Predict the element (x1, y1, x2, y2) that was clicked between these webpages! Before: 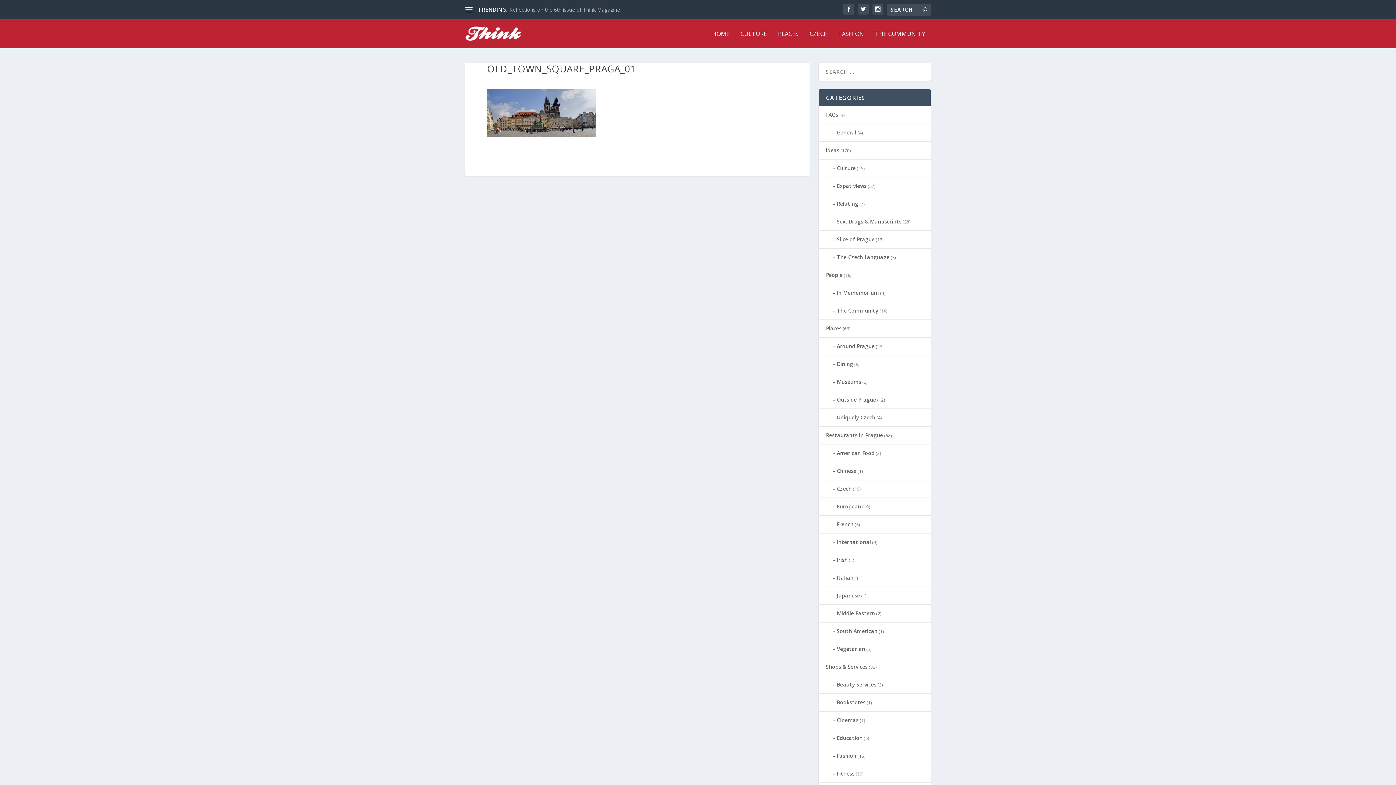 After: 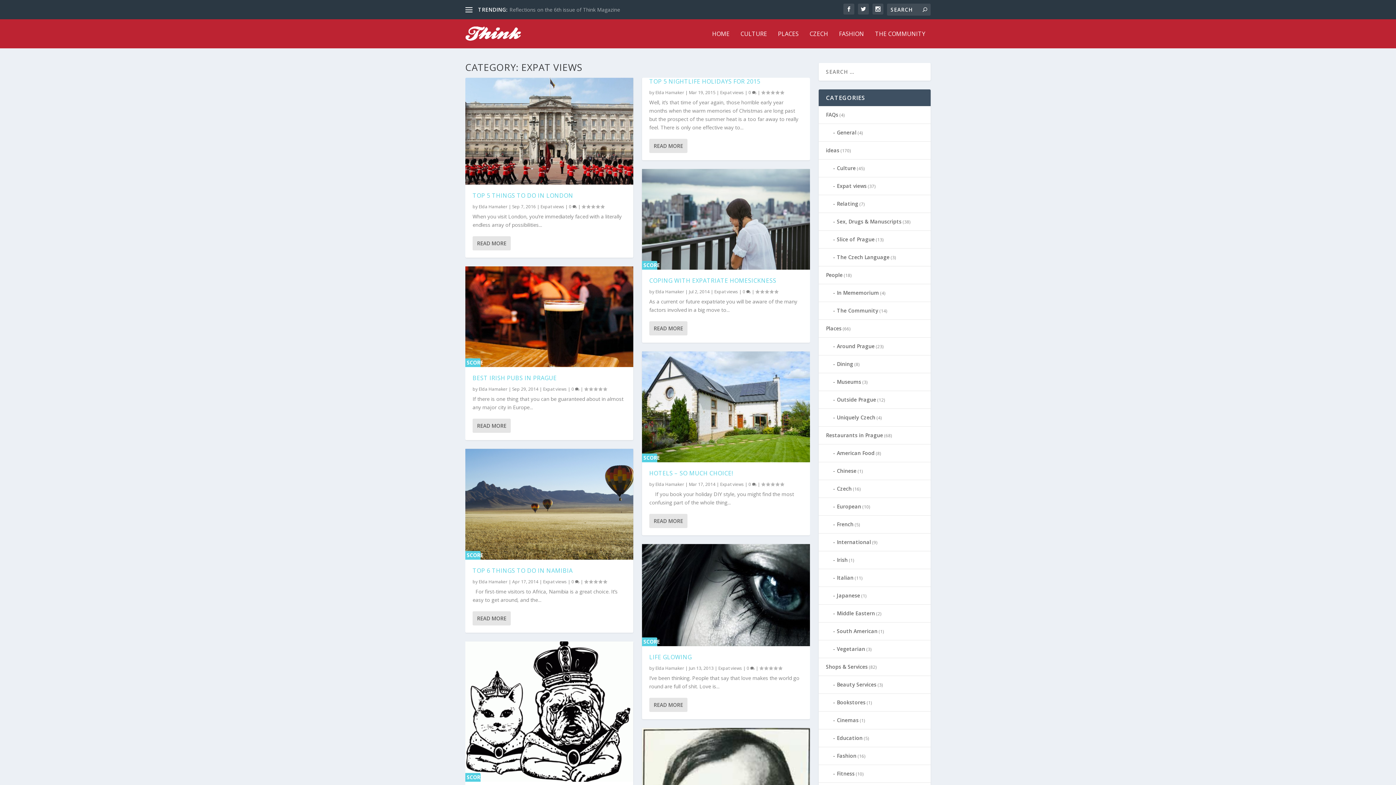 Action: bbox: (826, 182, 866, 189) label: Expat views